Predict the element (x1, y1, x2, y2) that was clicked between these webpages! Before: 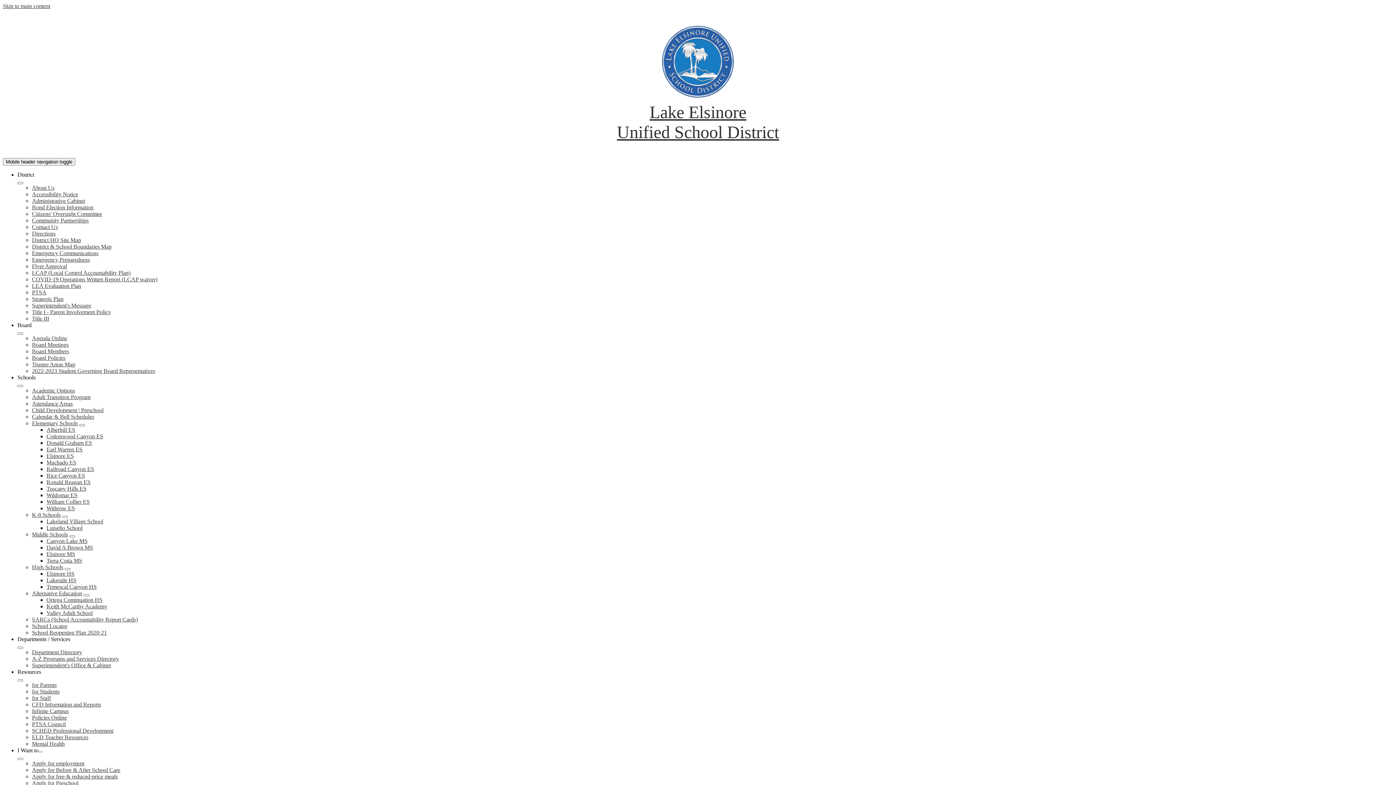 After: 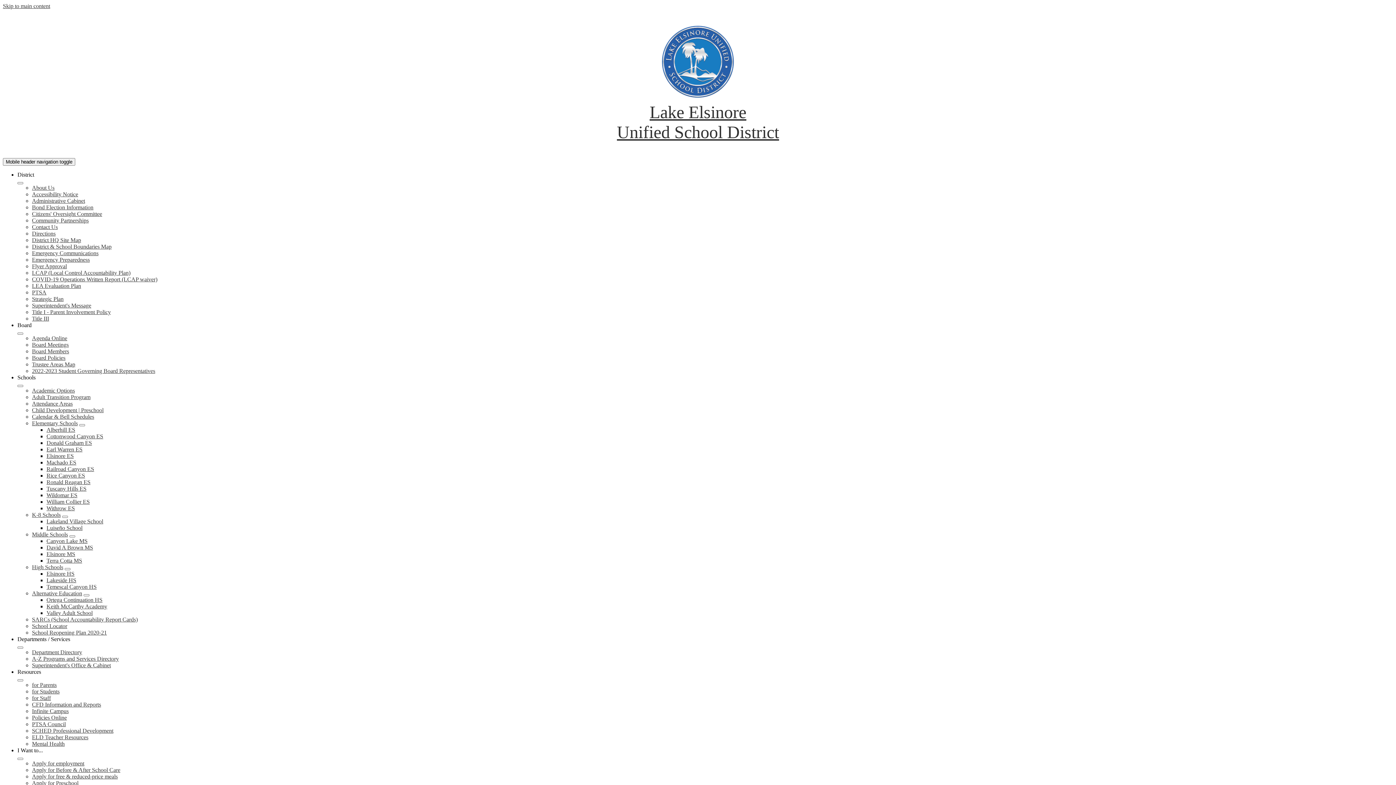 Action: bbox: (46, 453, 73, 459) label: Elsinore ES